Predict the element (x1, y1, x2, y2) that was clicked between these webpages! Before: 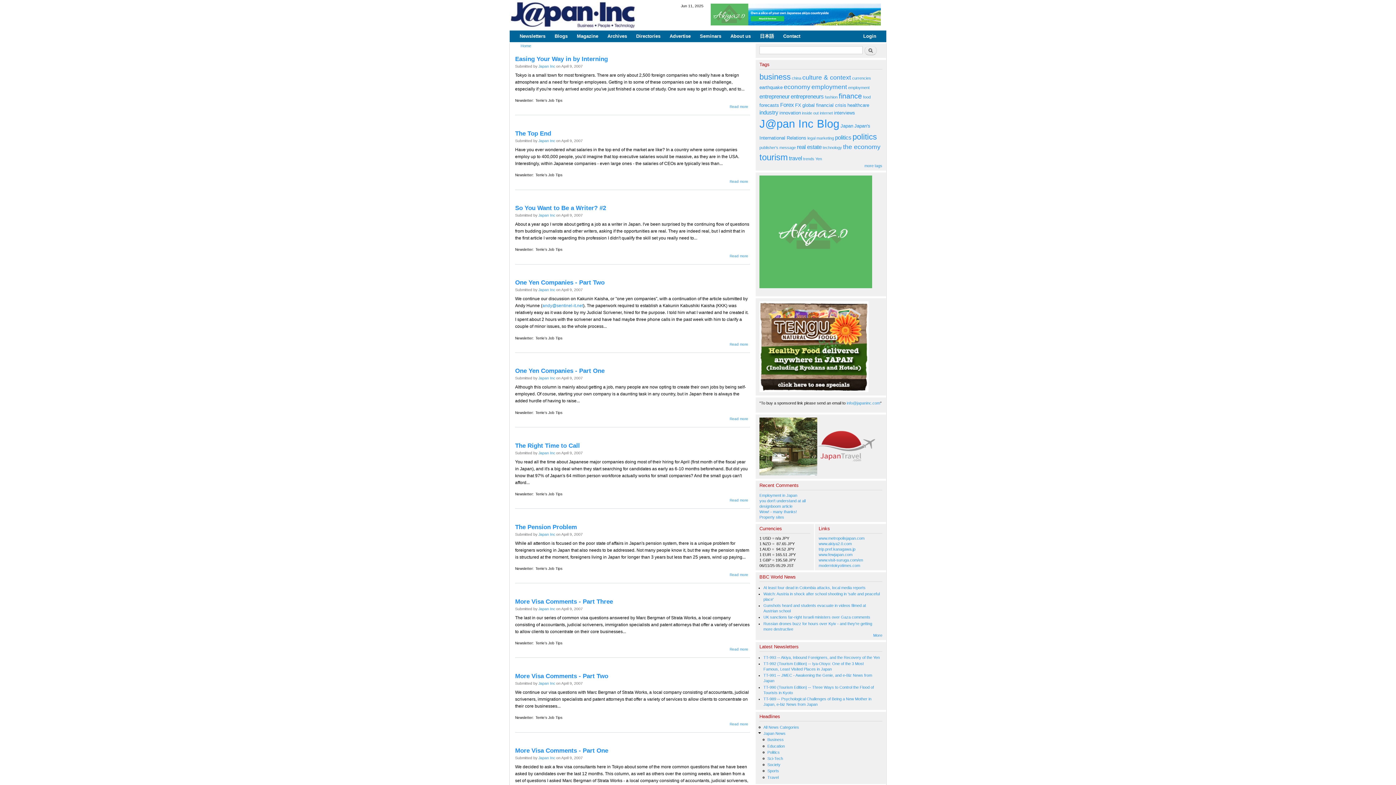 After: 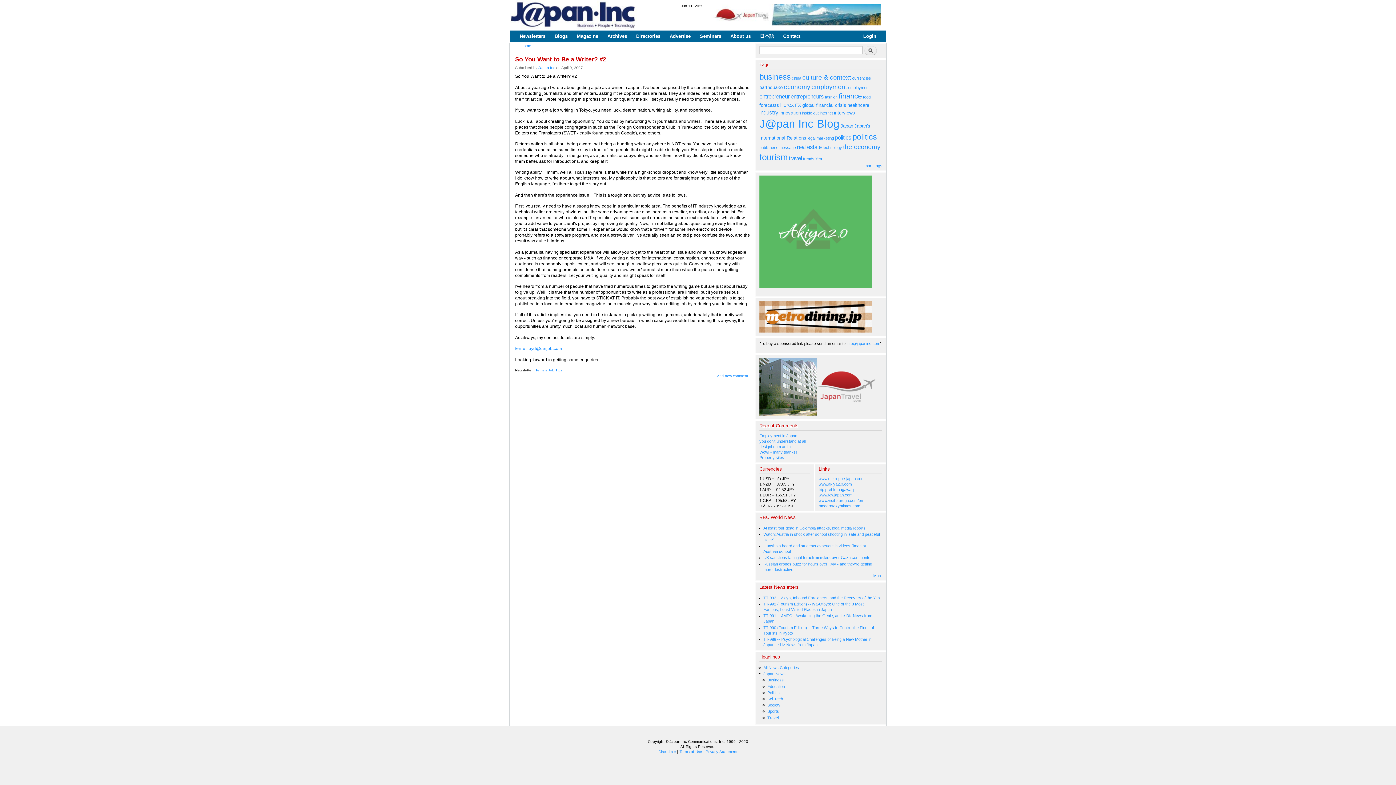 Action: label: So You Want to Be a Writer? #2 bbox: (515, 204, 606, 211)